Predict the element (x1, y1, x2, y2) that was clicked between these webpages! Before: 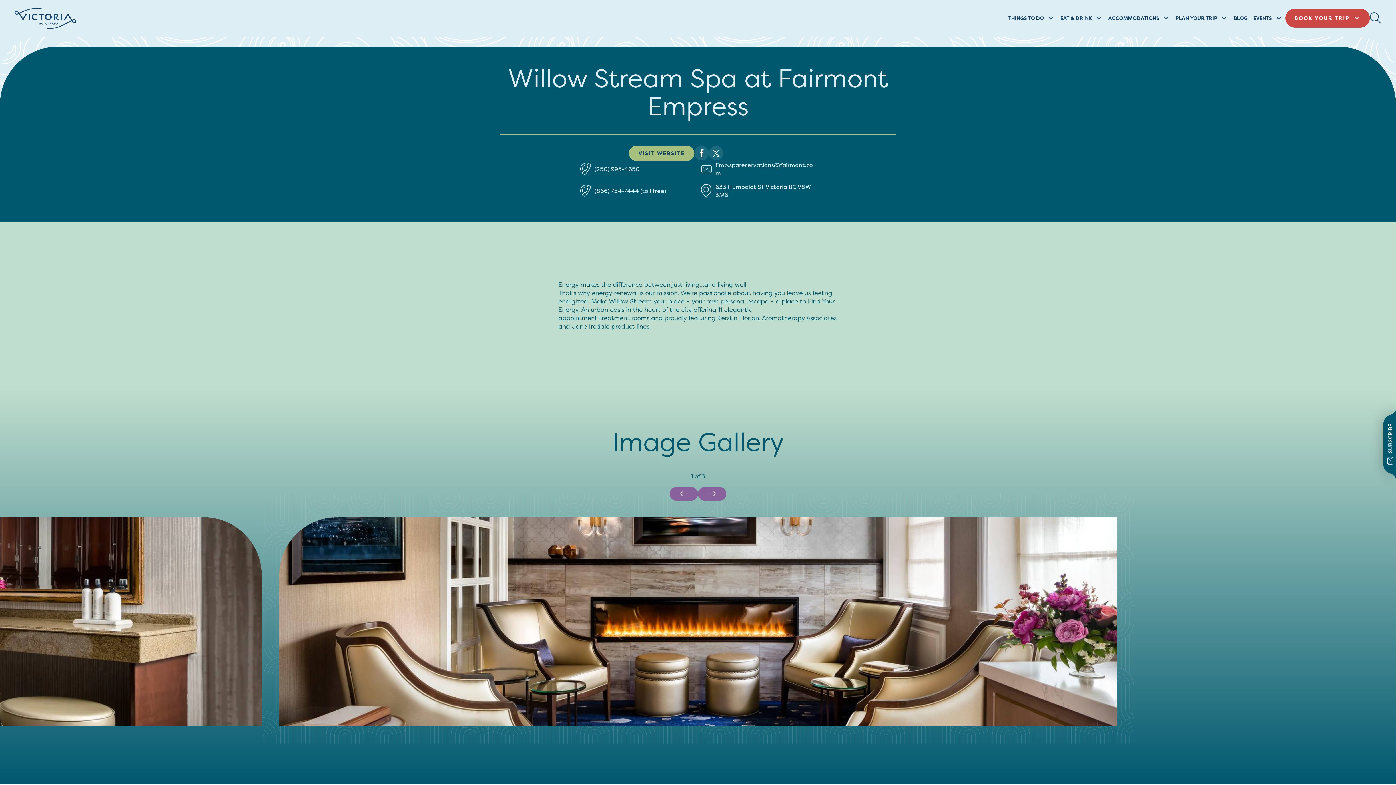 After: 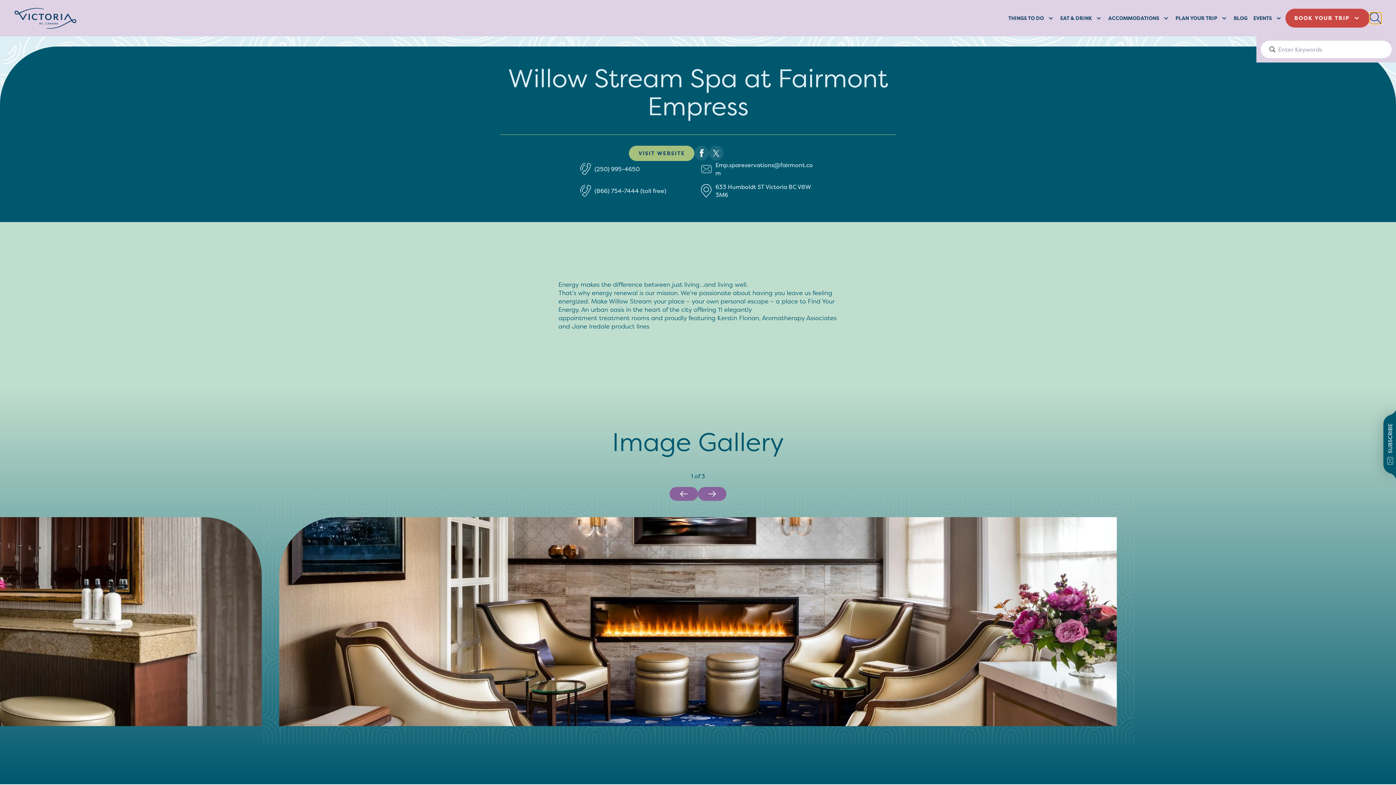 Action: label: Search Button Desktop bbox: (1370, 12, 1381, 24)